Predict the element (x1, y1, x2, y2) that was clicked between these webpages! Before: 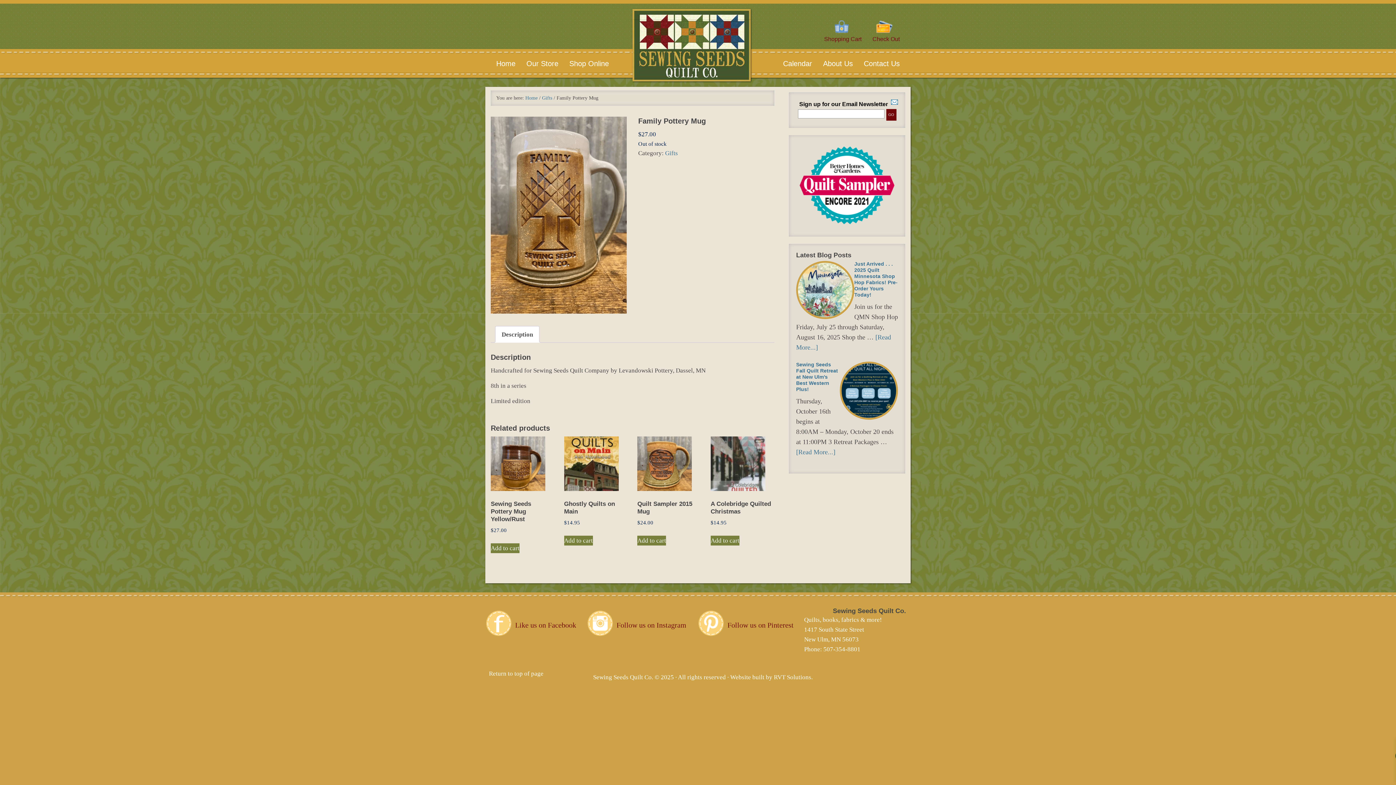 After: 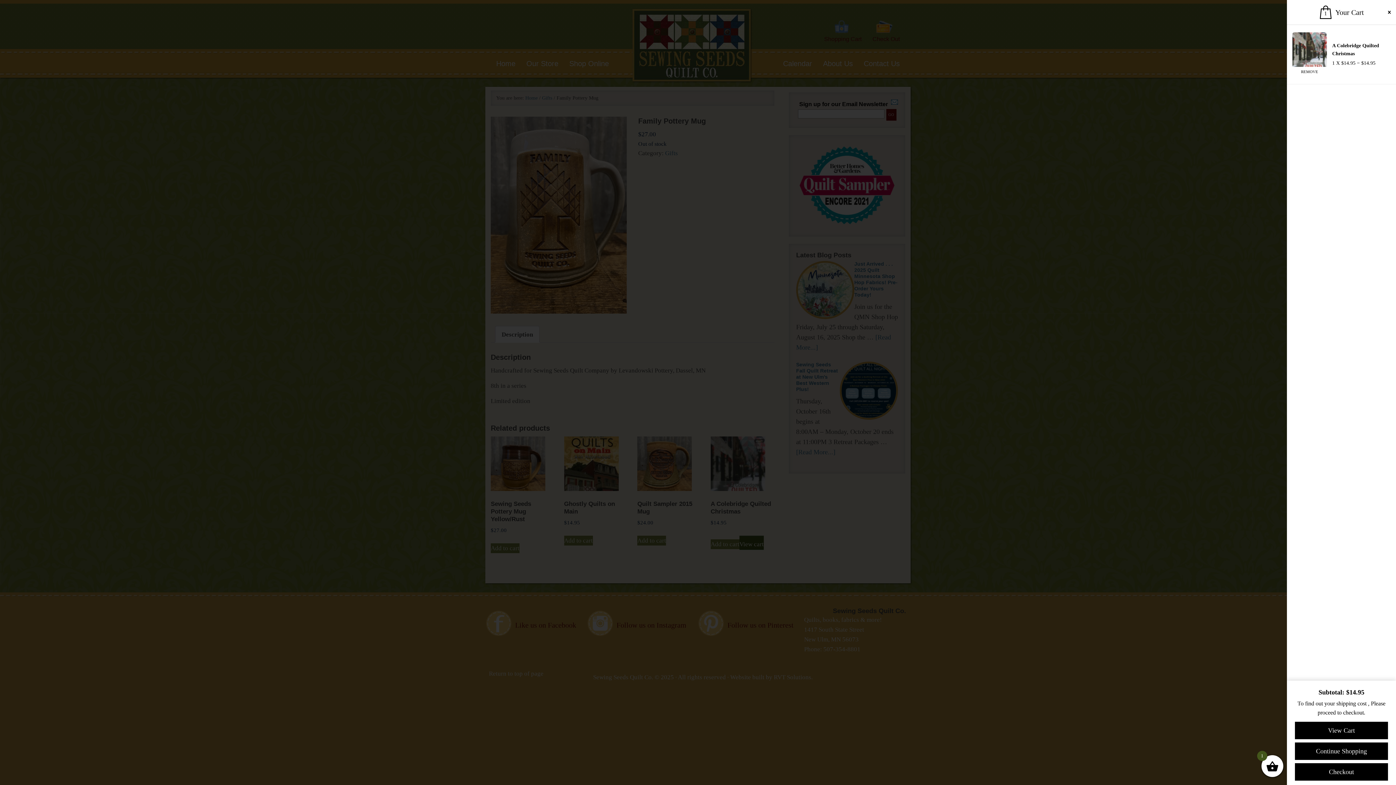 Action: label: Add to cart: “A Colebridge Quilted Christmas” bbox: (710, 535, 739, 545)